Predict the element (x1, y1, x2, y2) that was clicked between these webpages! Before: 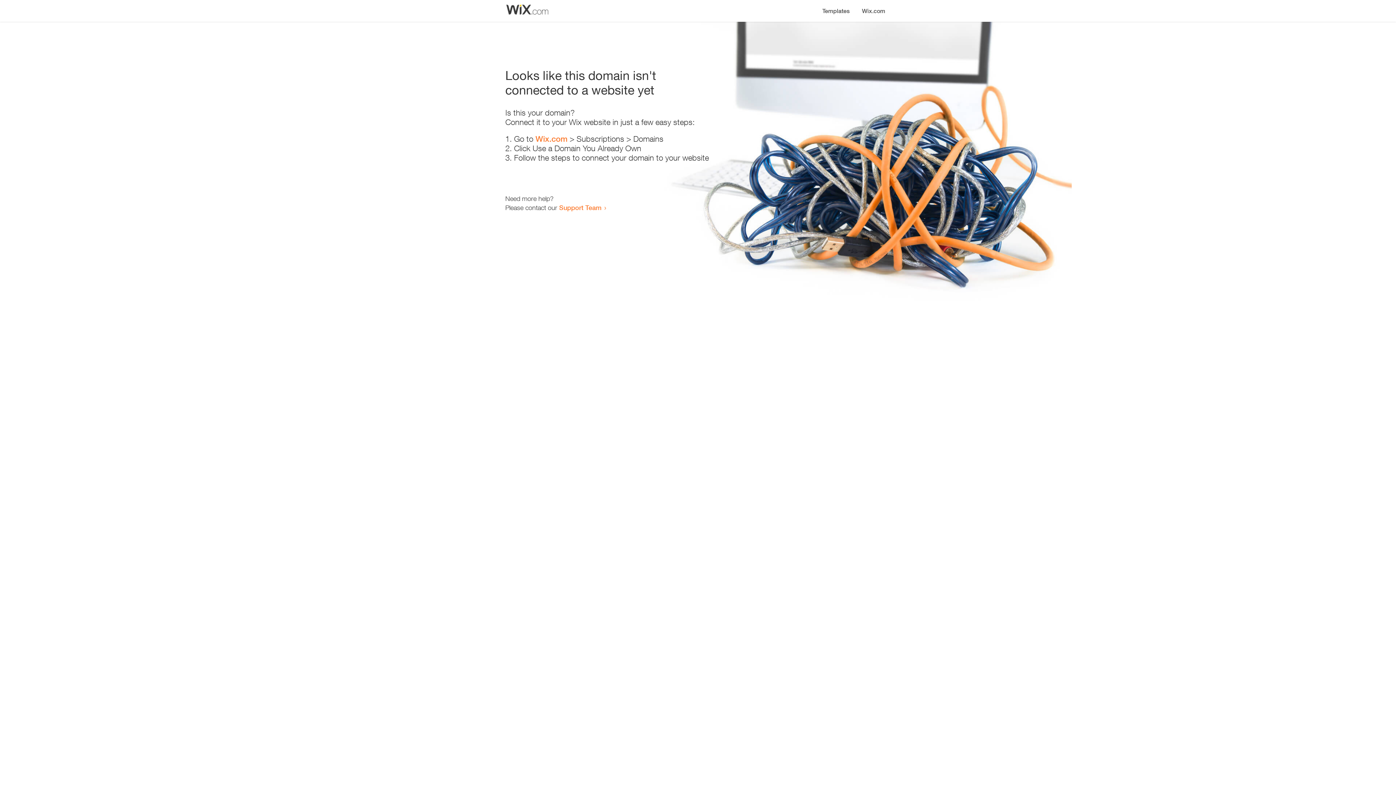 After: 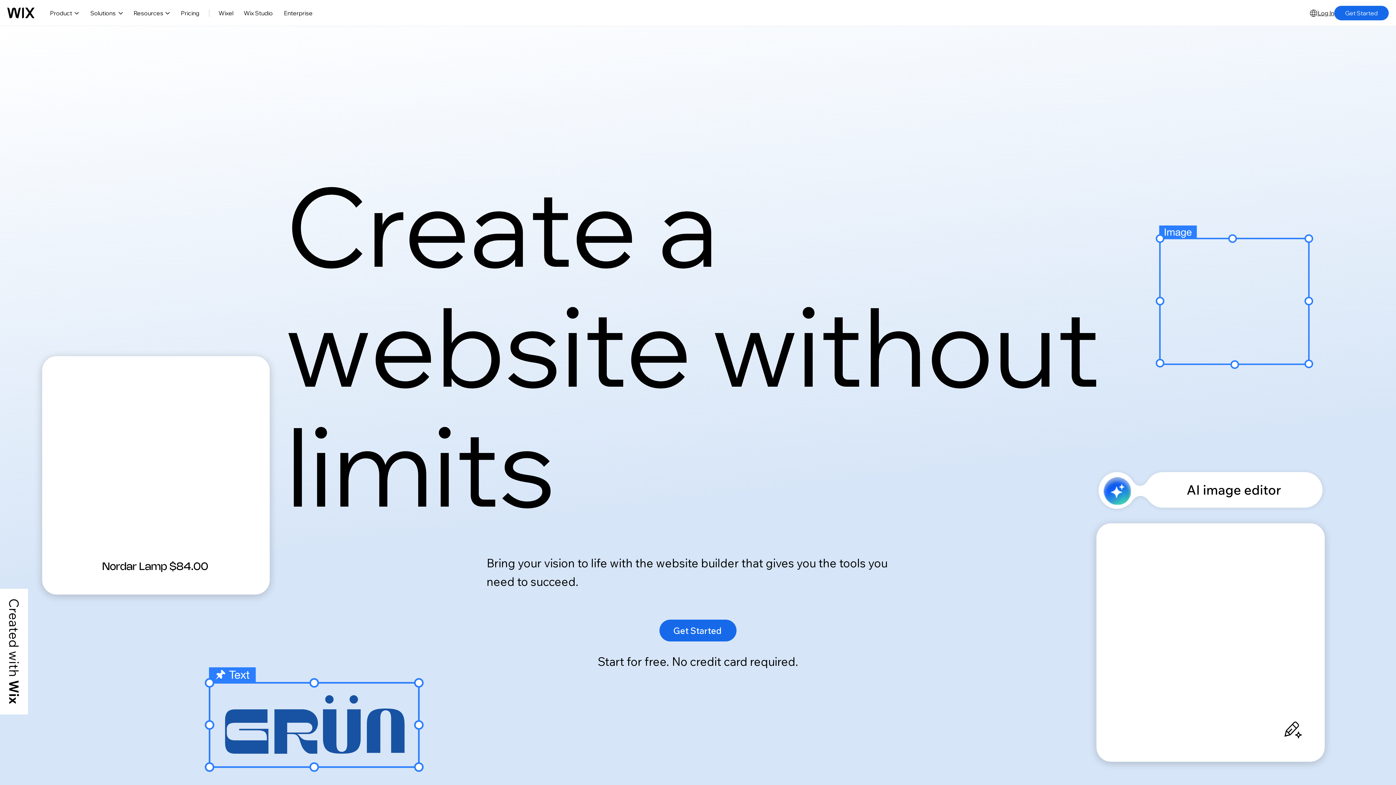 Action: bbox: (535, 134, 567, 143) label: Wix.com